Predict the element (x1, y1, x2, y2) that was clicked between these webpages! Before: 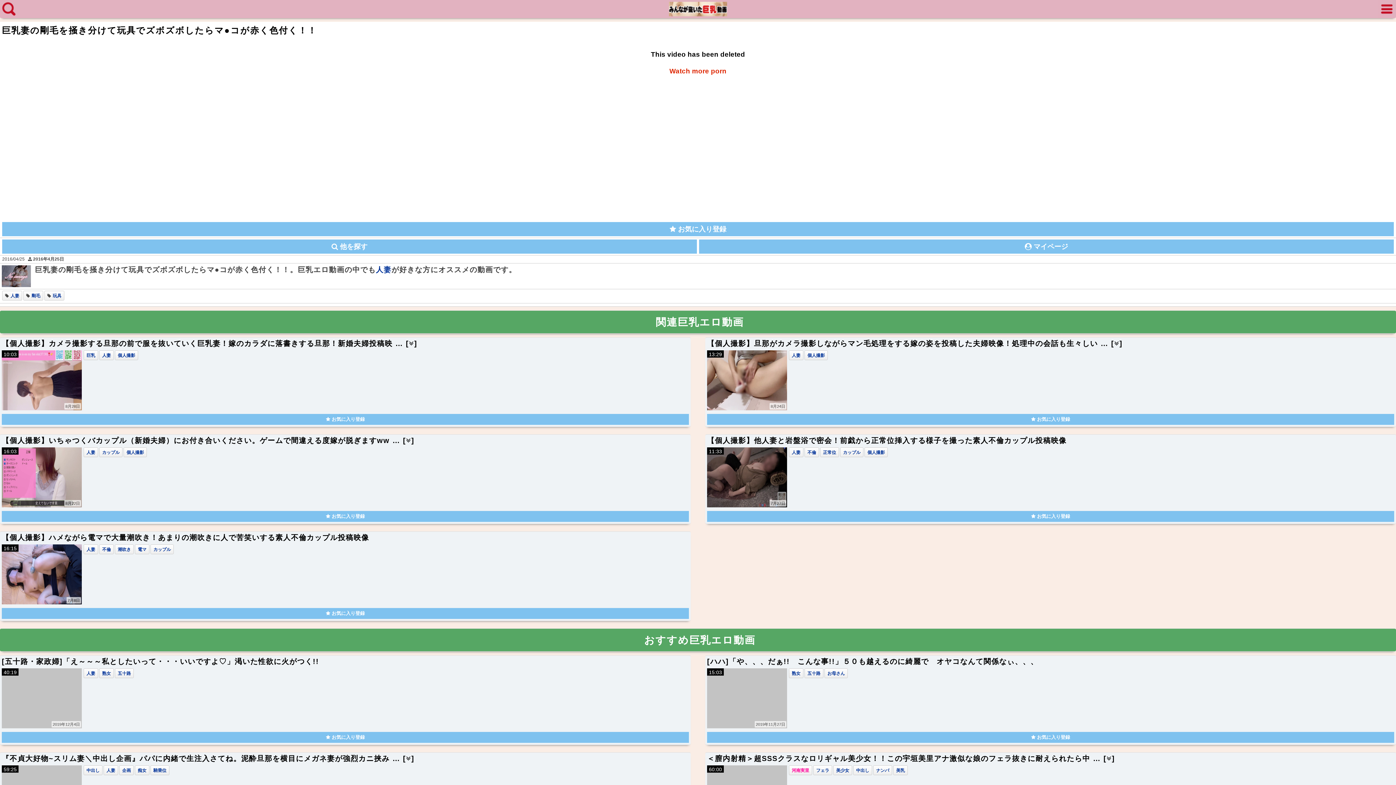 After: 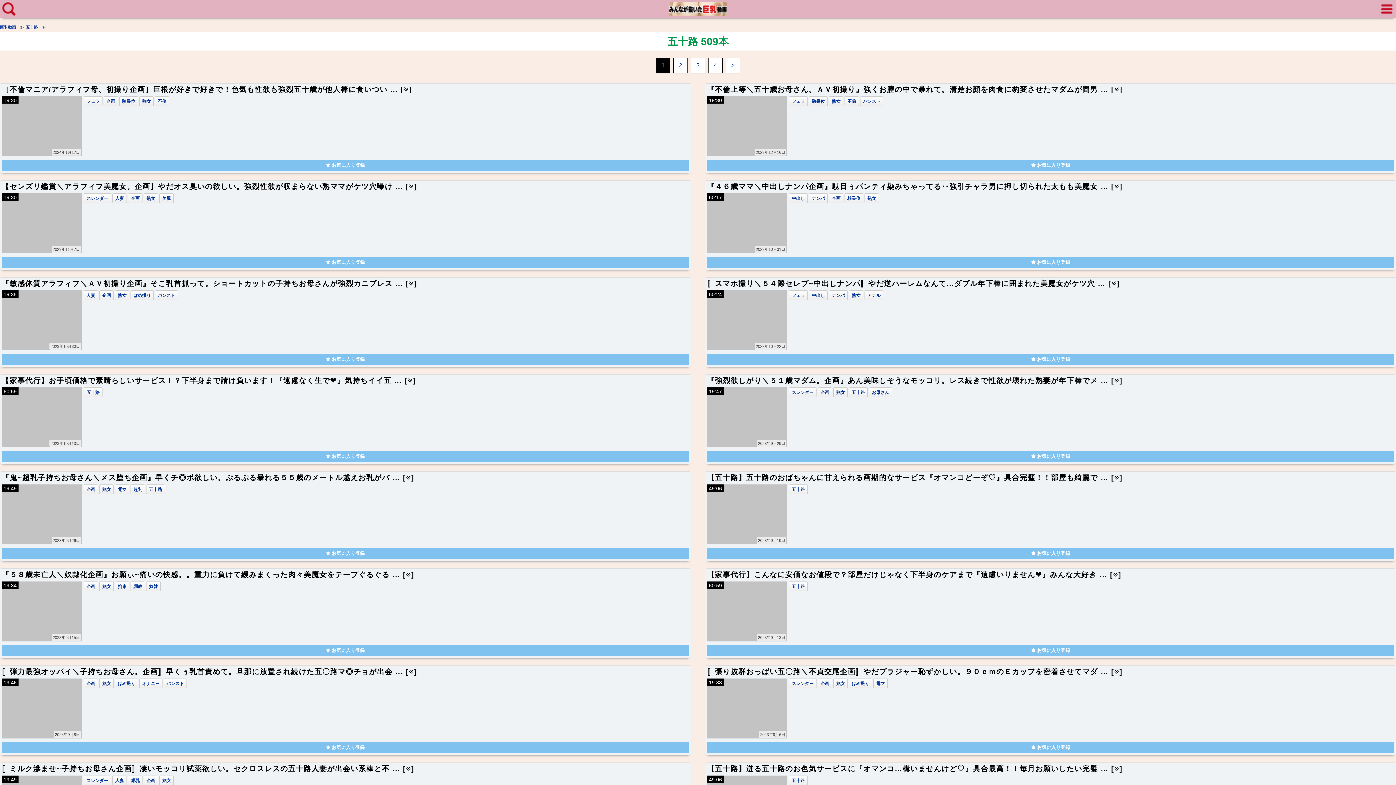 Action: bbox: (807, 671, 820, 676) label: 五十路